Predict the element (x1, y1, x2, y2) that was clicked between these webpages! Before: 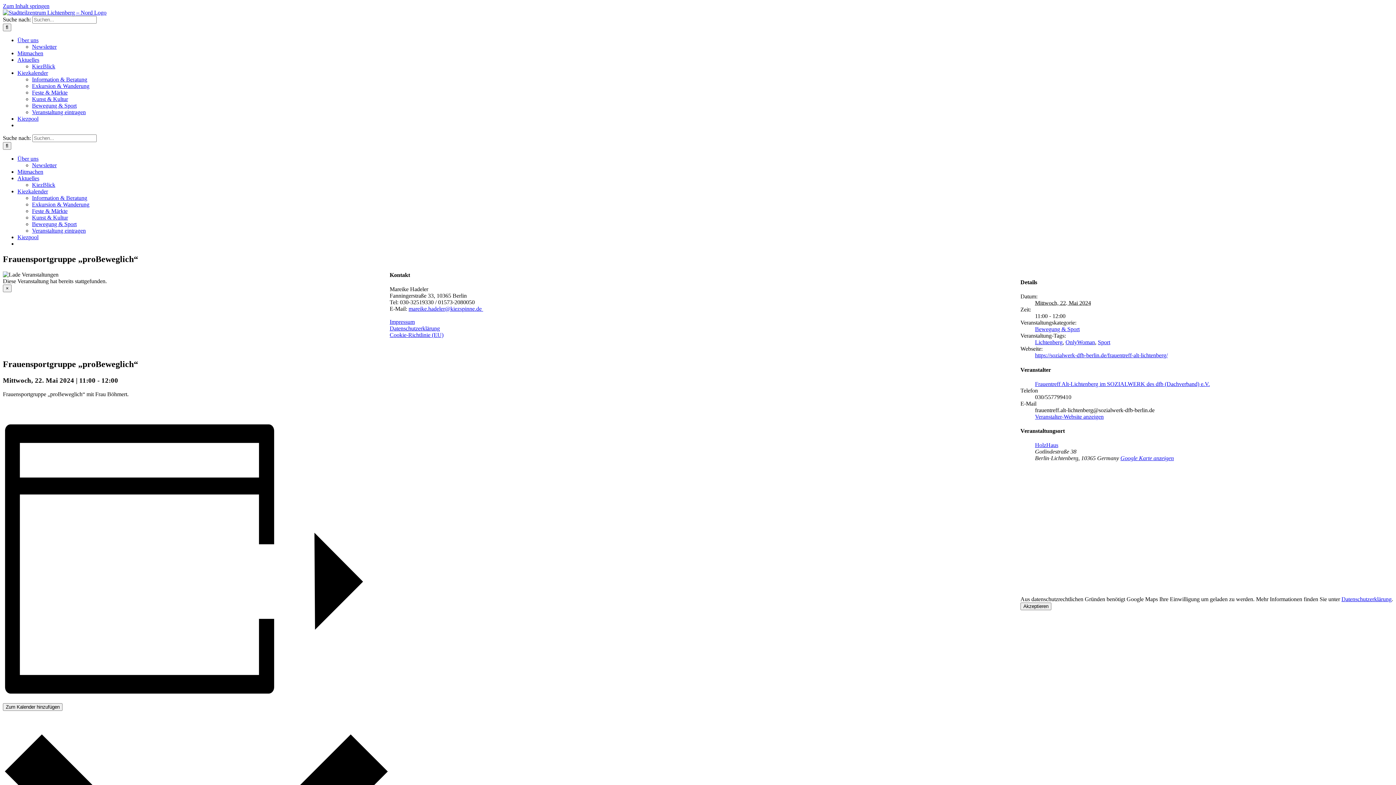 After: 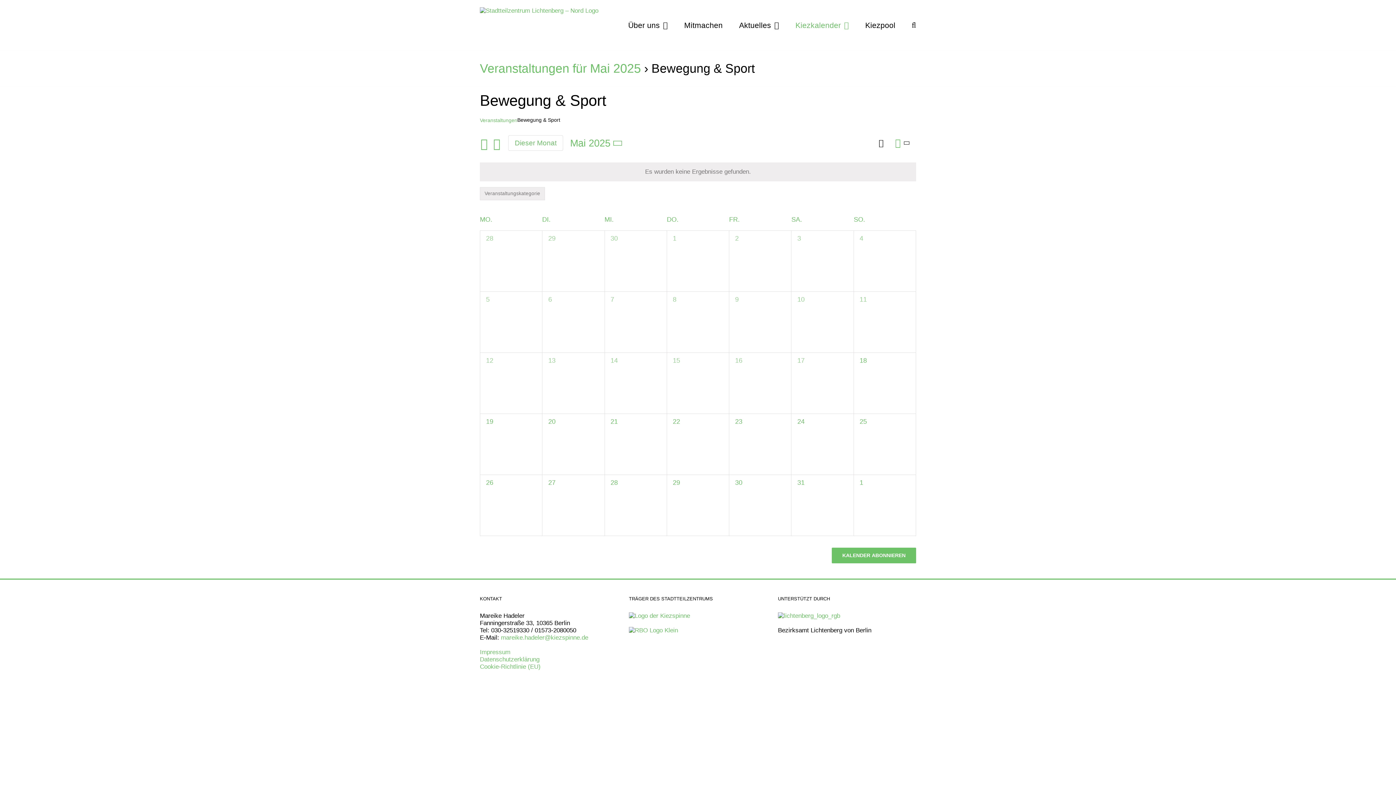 Action: bbox: (1035, 326, 1080, 332) label: Bewegung & Sport